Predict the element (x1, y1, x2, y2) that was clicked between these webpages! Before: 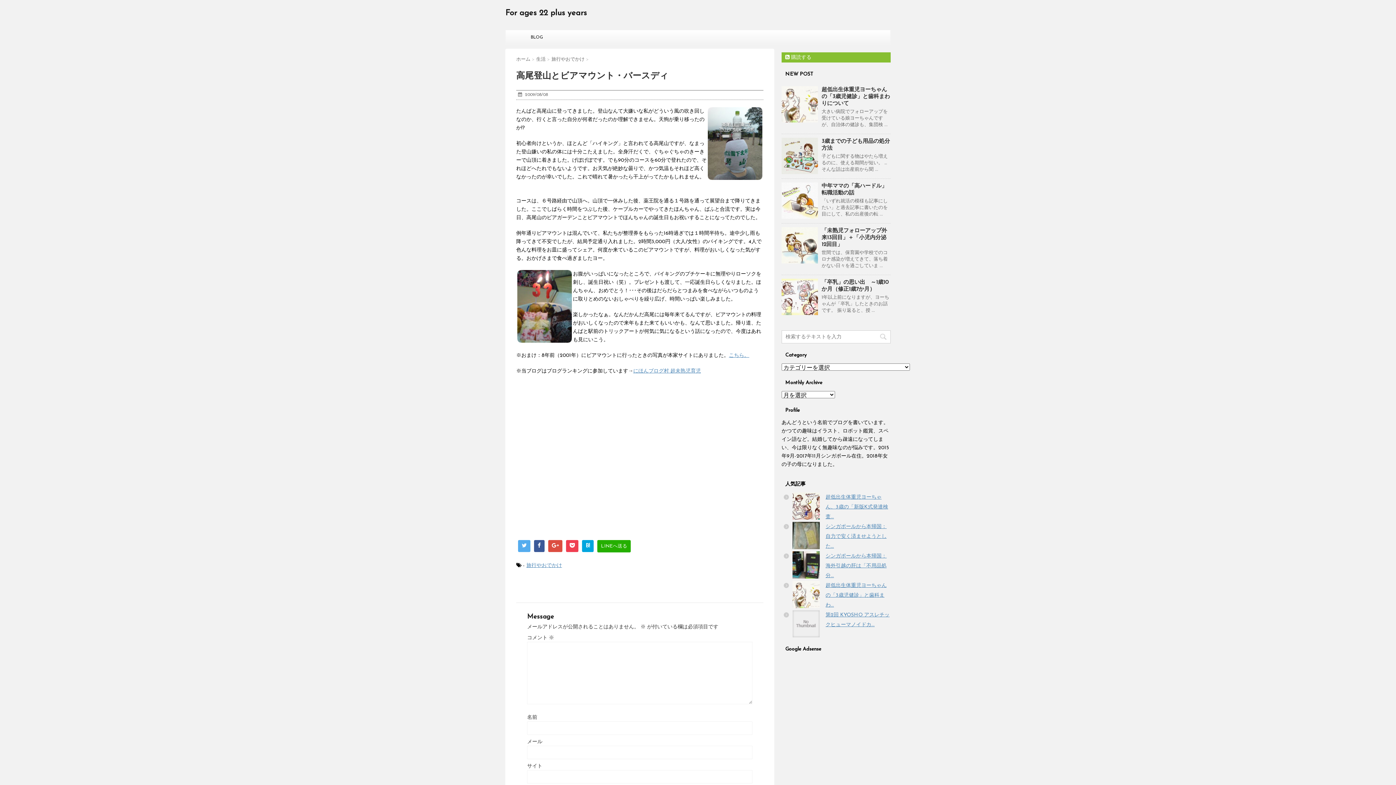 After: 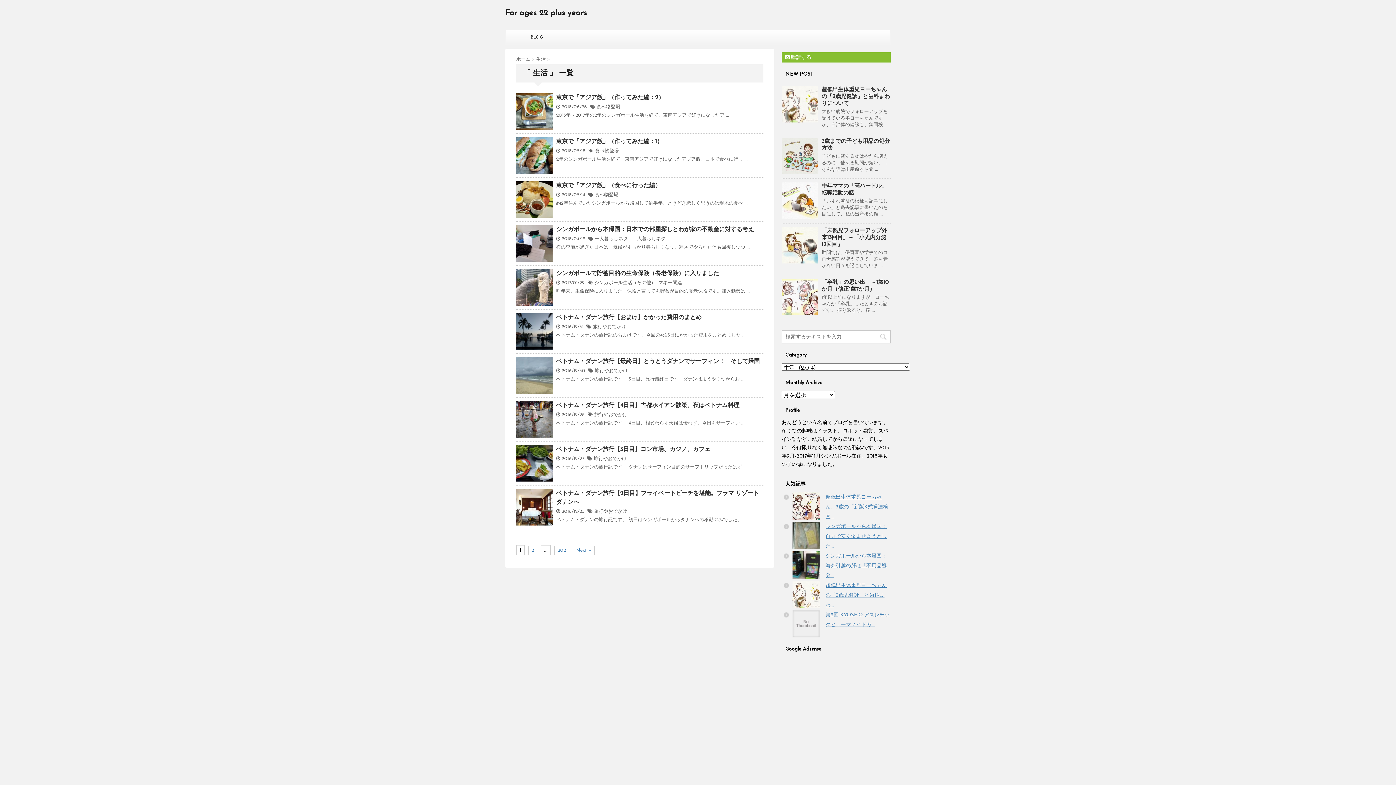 Action: label: 生活  bbox: (536, 57, 547, 61)